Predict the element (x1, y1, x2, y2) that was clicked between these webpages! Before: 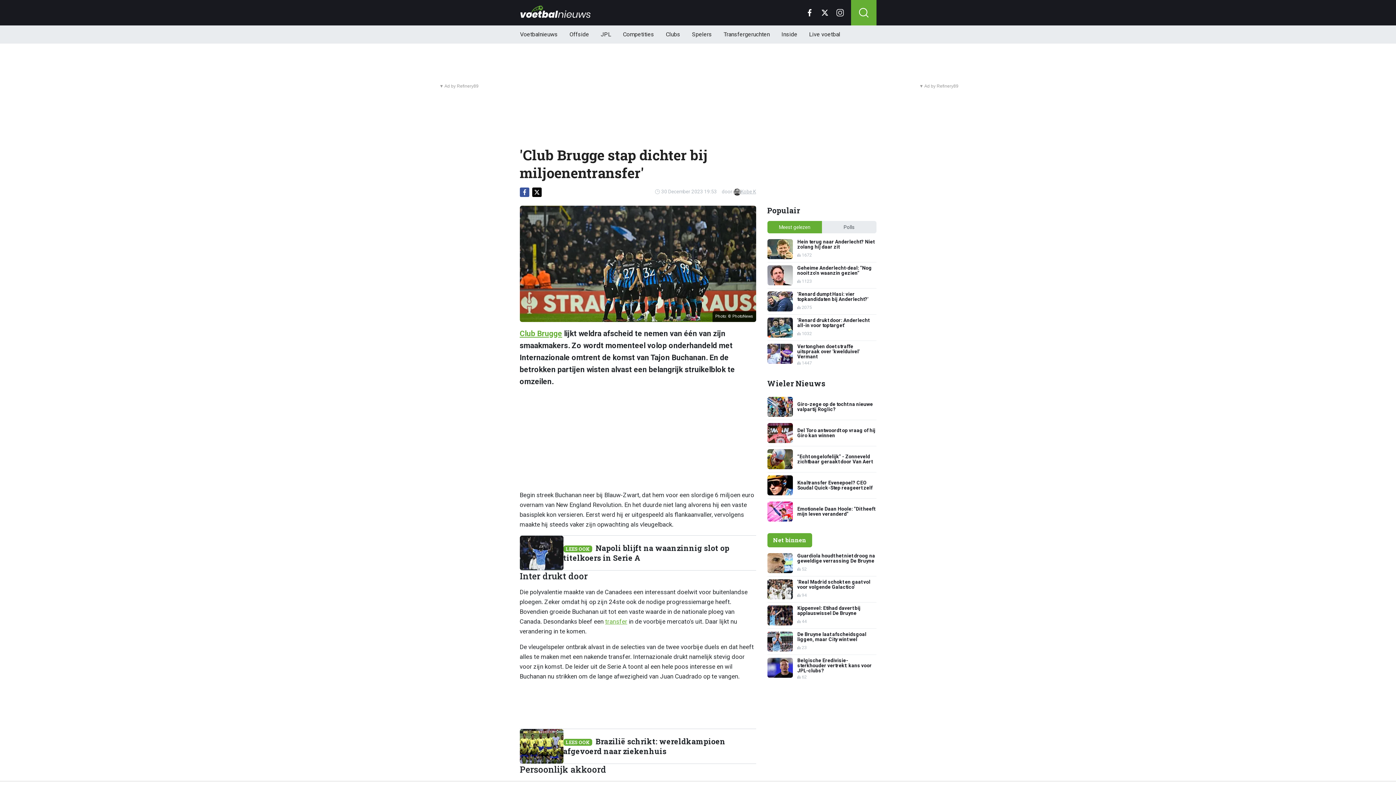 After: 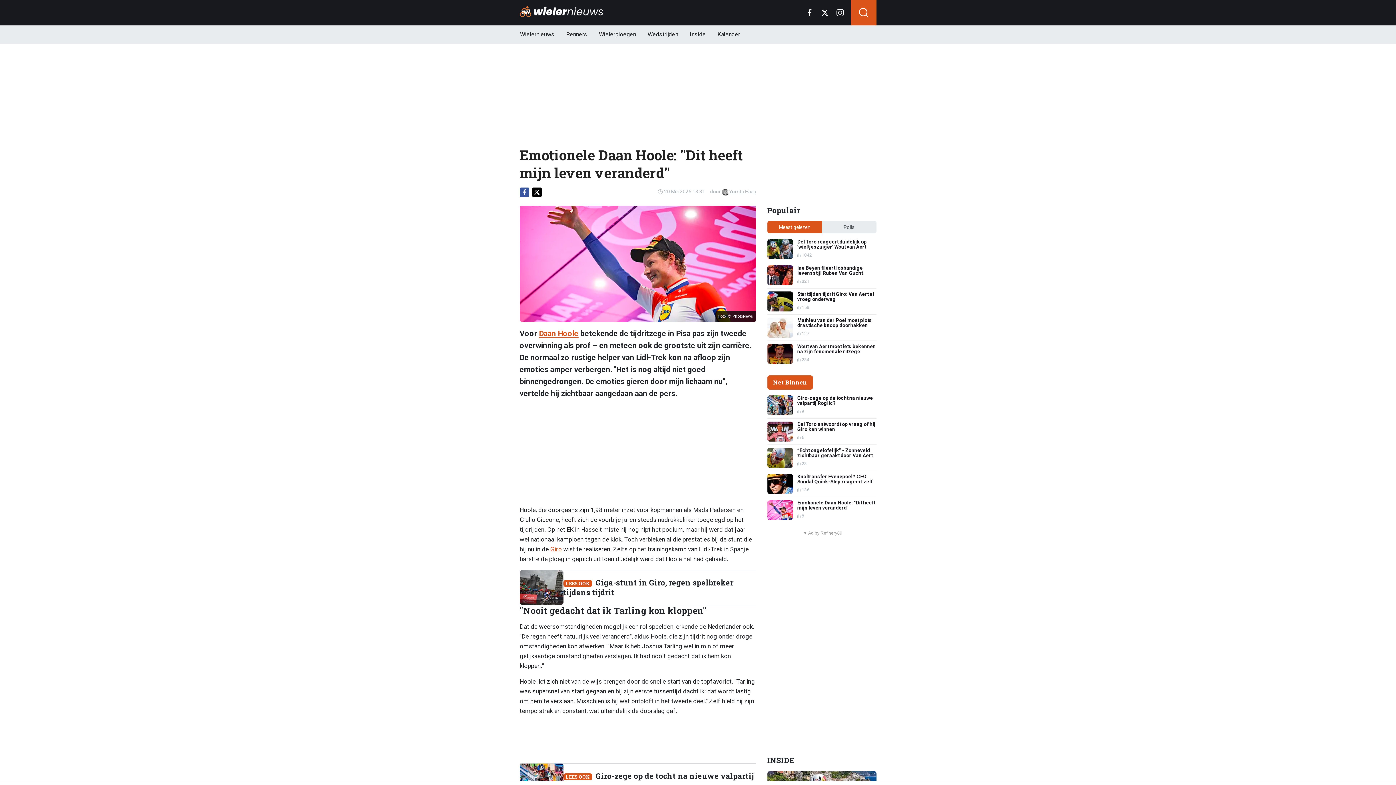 Action: bbox: (767, 501, 876, 521) label: Emotionele Daan Hoole: "Dit heeft mijn leven veranderd"